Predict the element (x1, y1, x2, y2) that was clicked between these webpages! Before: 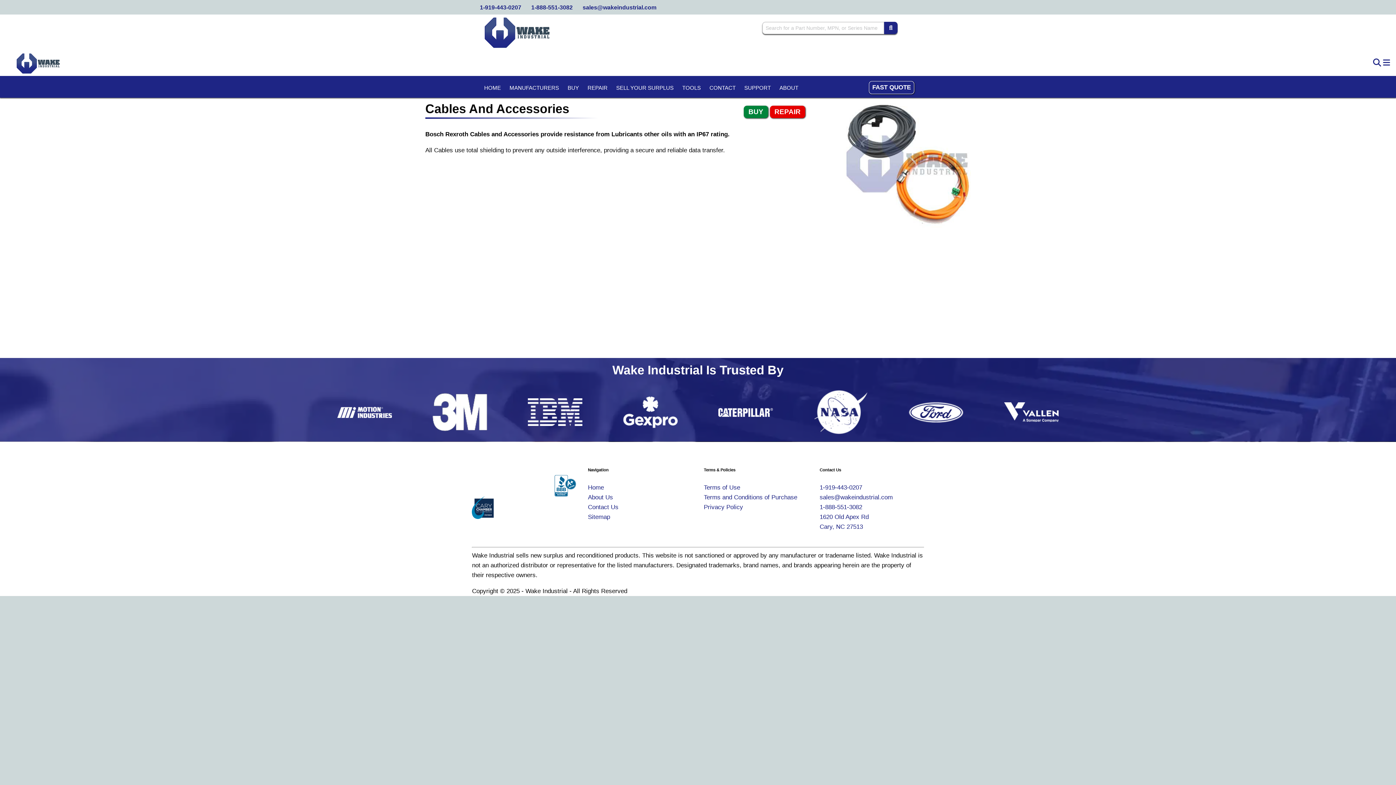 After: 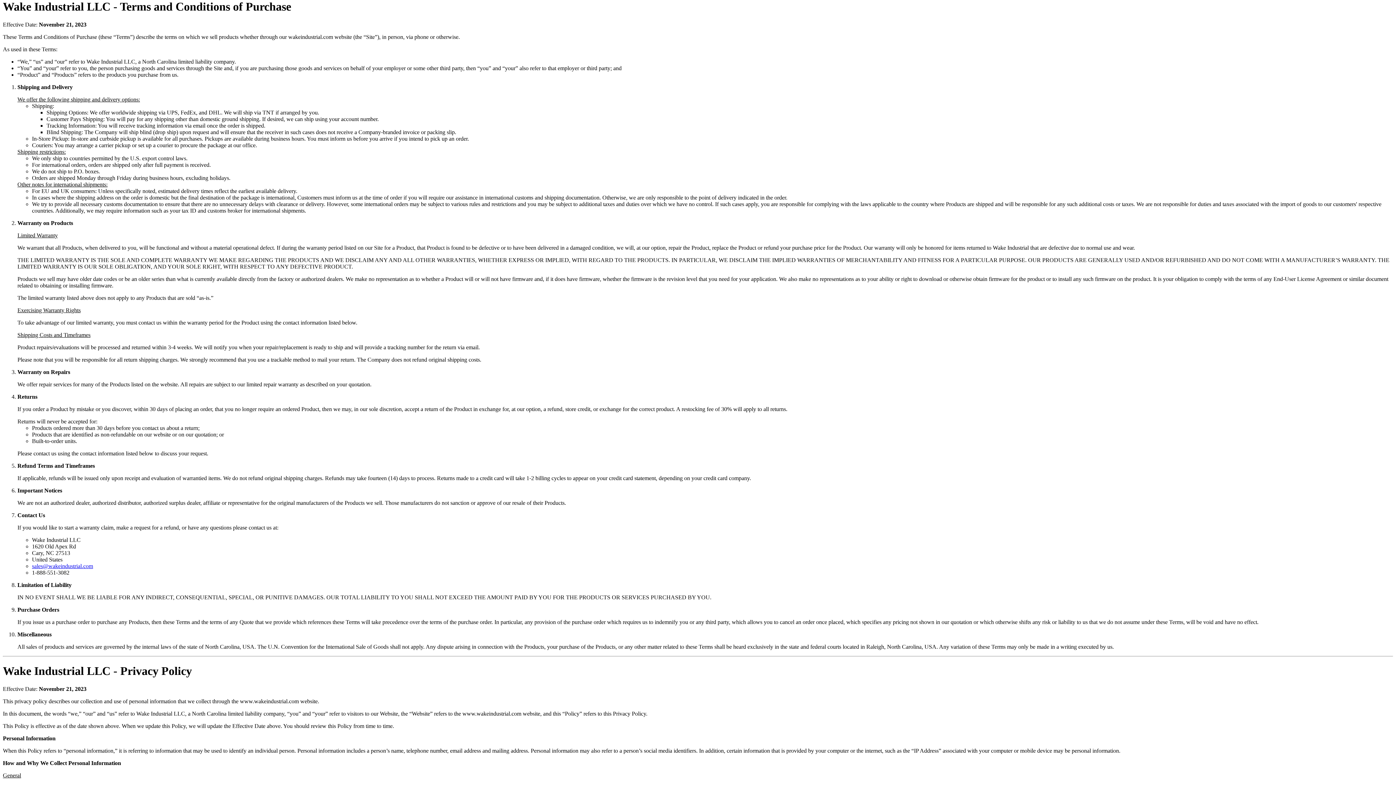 Action: bbox: (703, 494, 797, 501) label: Terms and Conditions of Purchase